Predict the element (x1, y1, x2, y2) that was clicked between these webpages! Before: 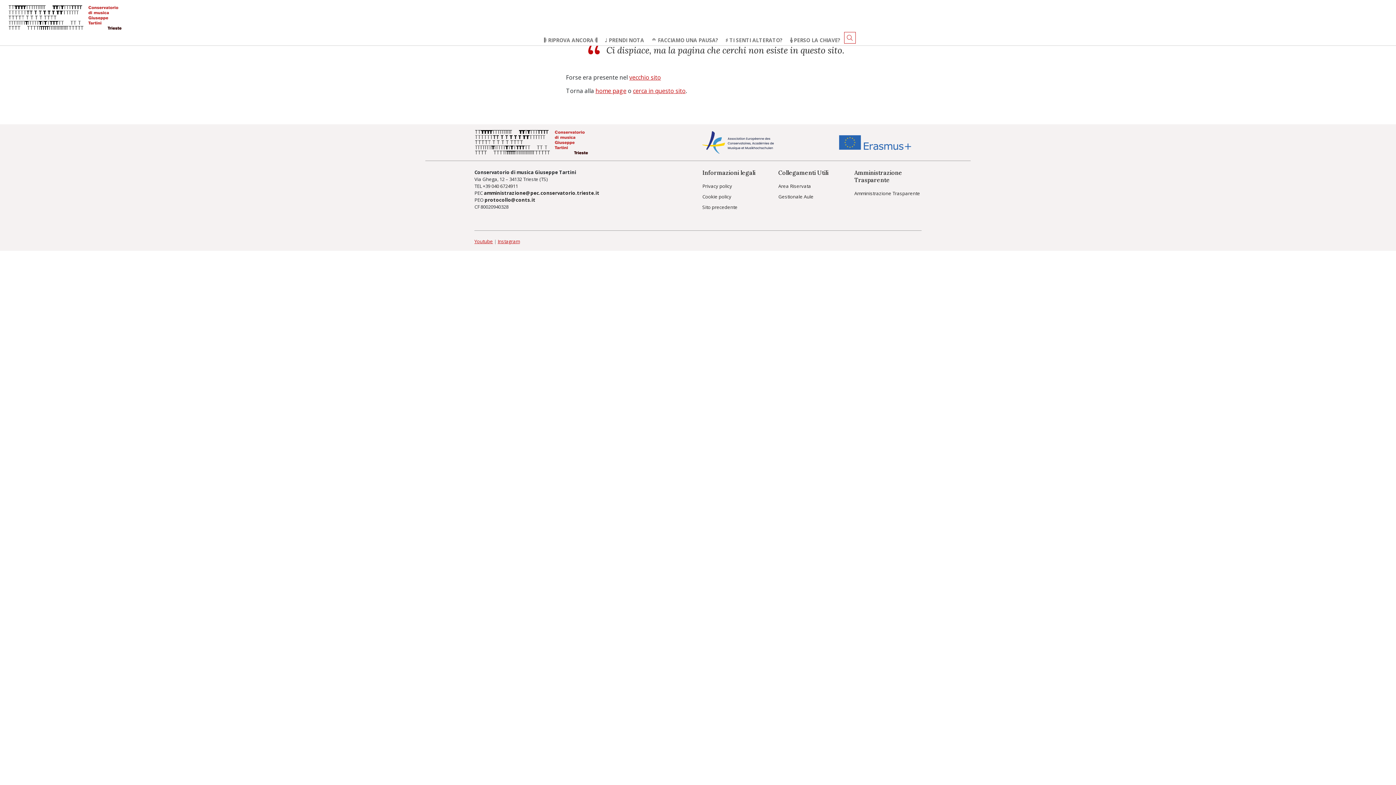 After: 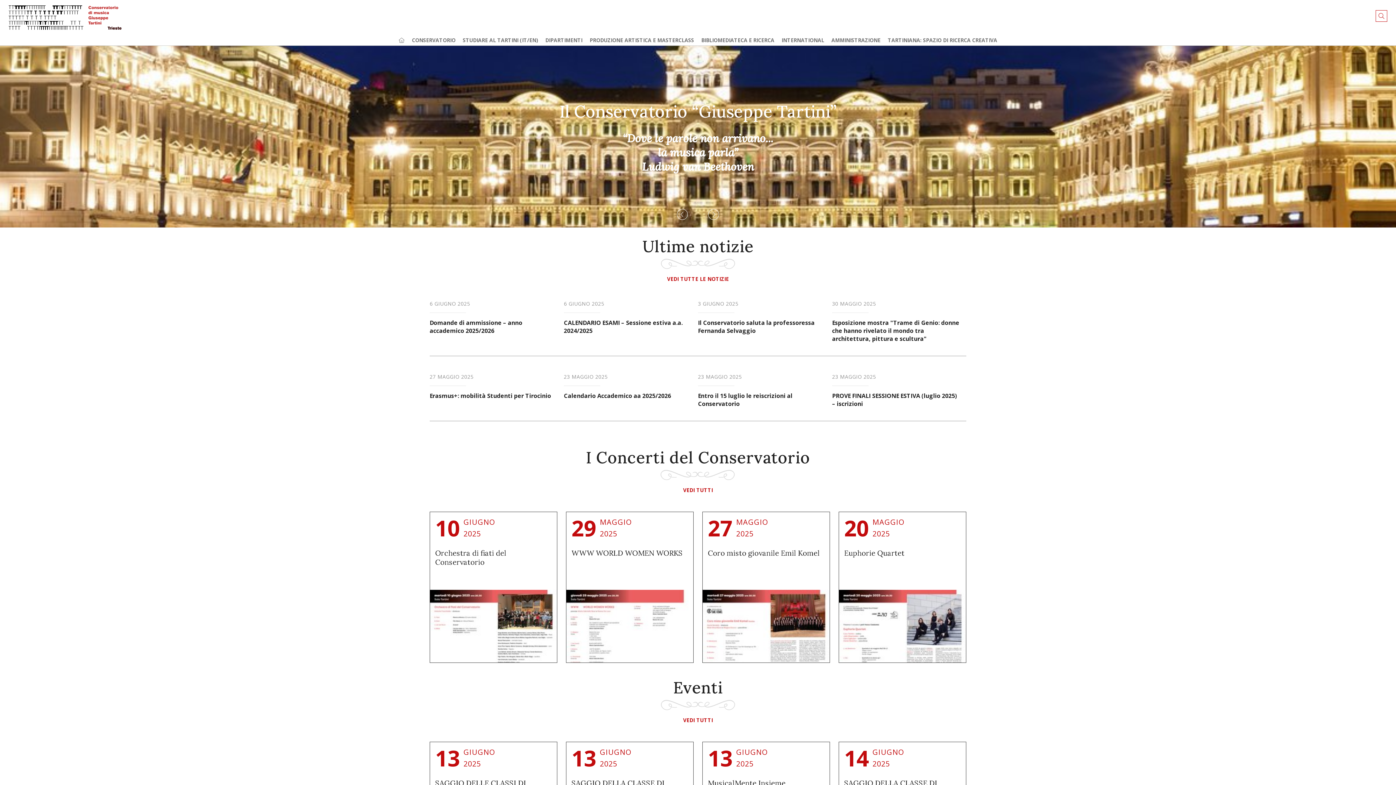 Action: label: home page bbox: (595, 86, 626, 94)